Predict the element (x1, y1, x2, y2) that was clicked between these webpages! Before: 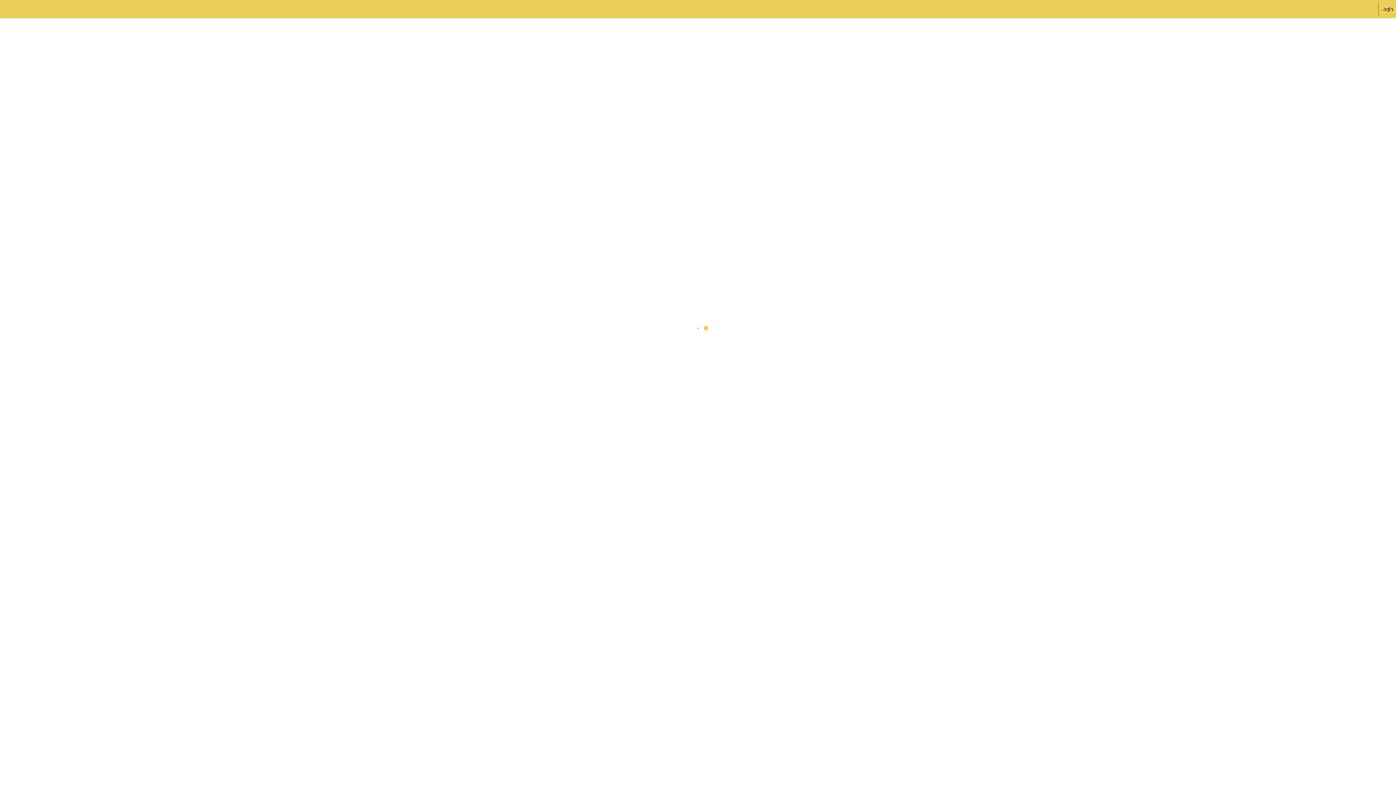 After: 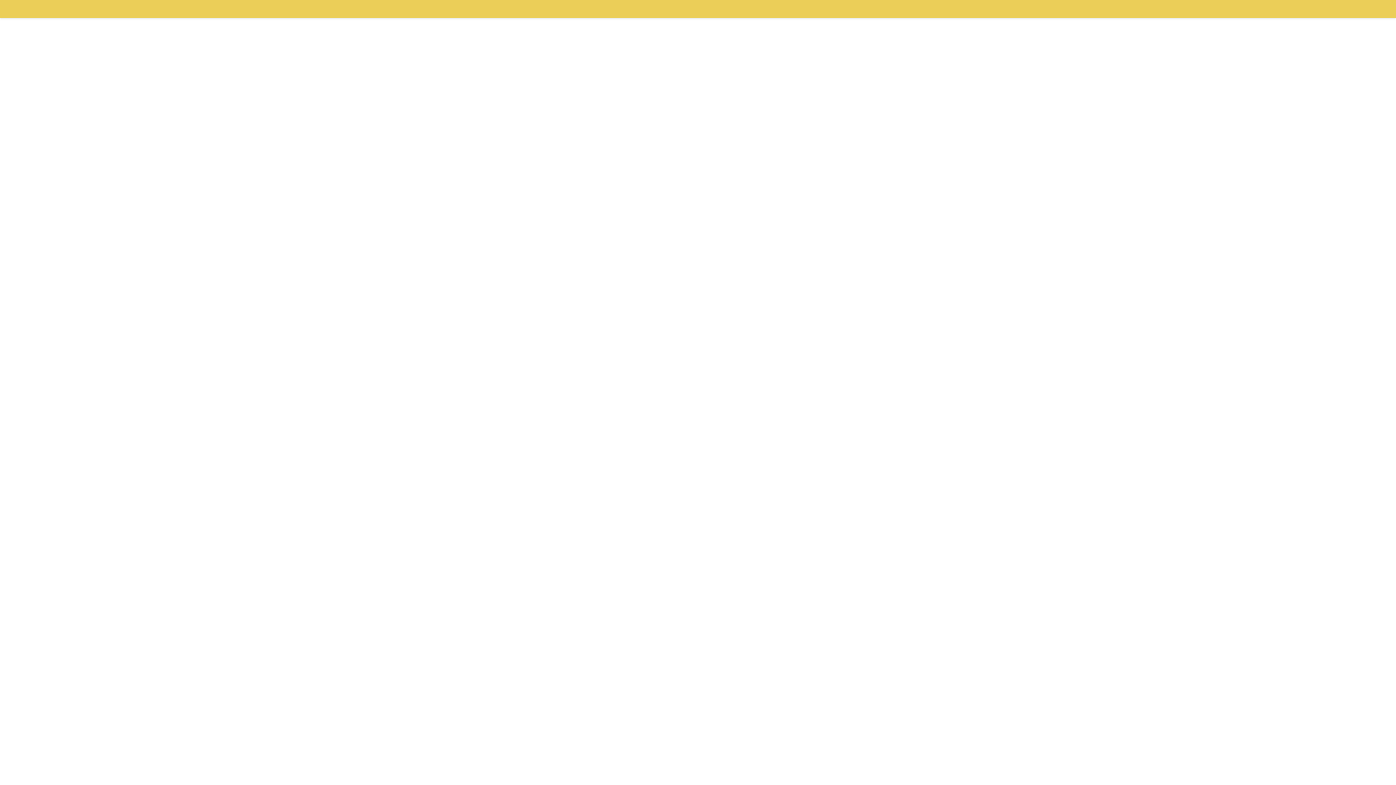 Action: bbox: (0, 0, 15, 18)